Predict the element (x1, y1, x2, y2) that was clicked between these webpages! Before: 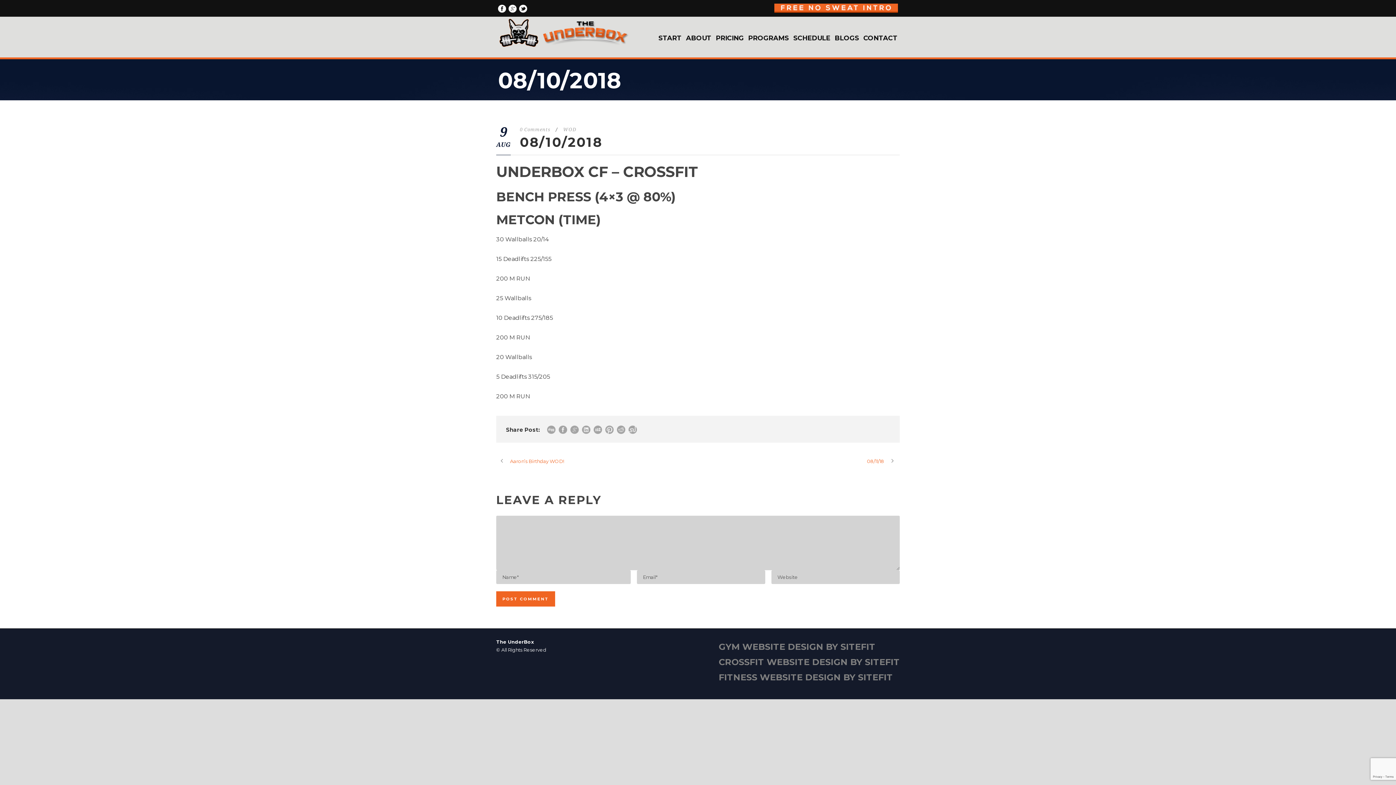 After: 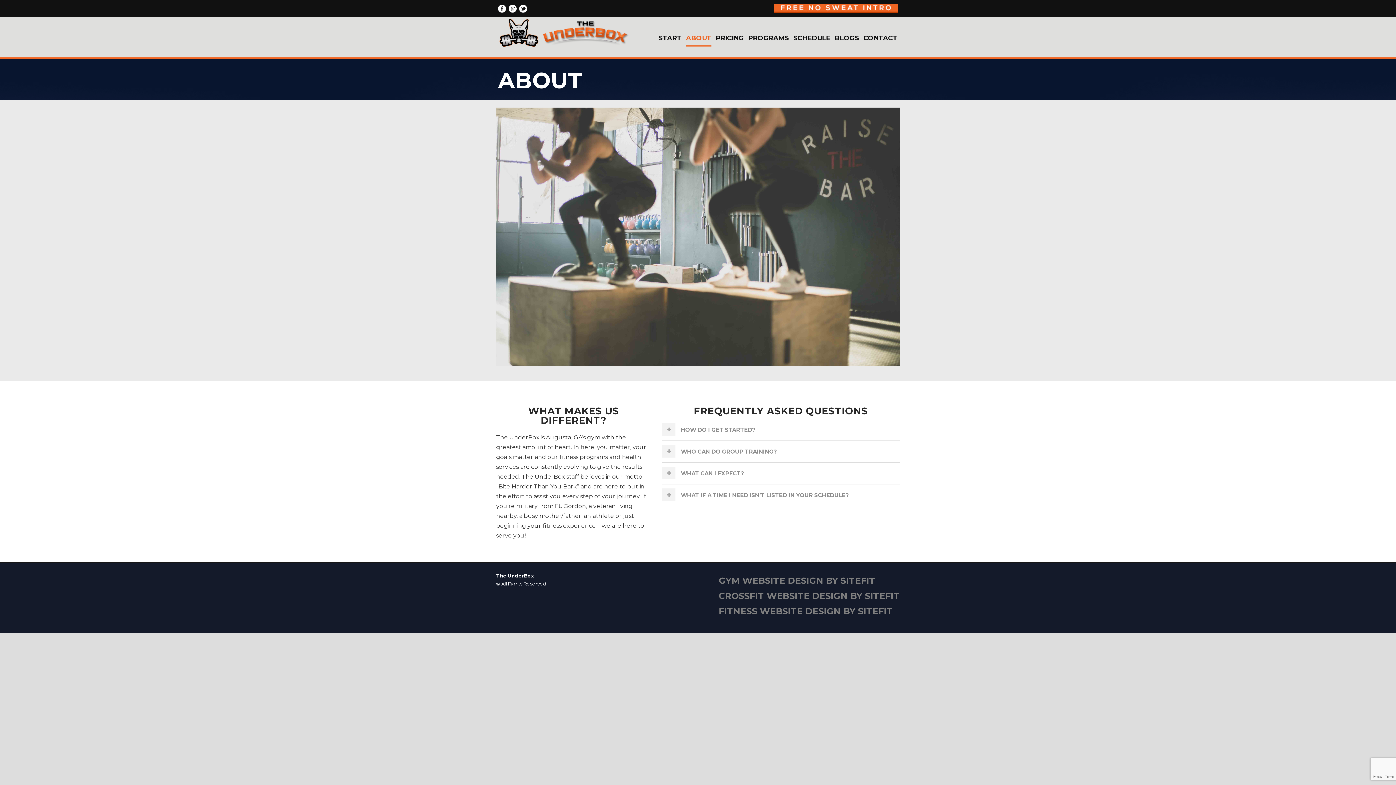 Action: label: ABOUT bbox: (686, 32, 711, 57)